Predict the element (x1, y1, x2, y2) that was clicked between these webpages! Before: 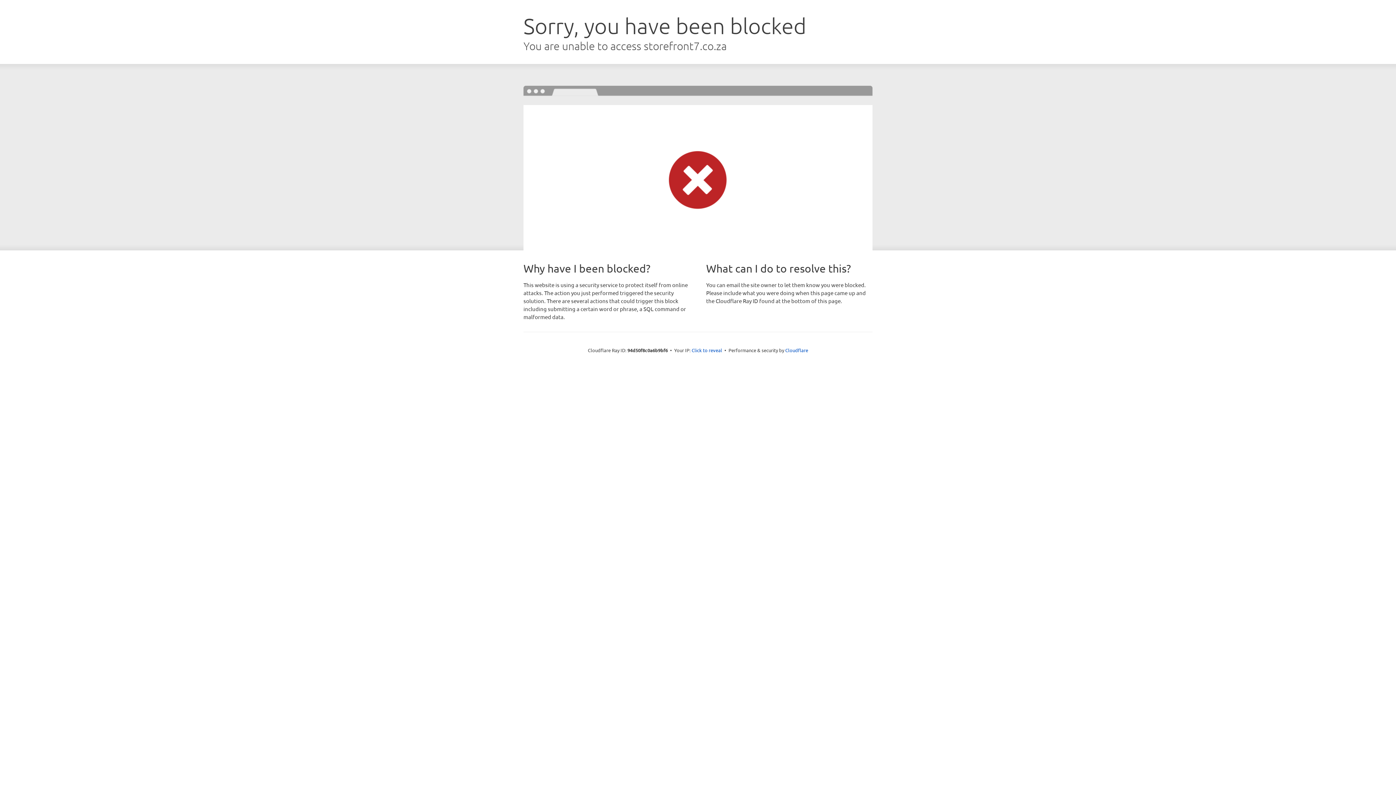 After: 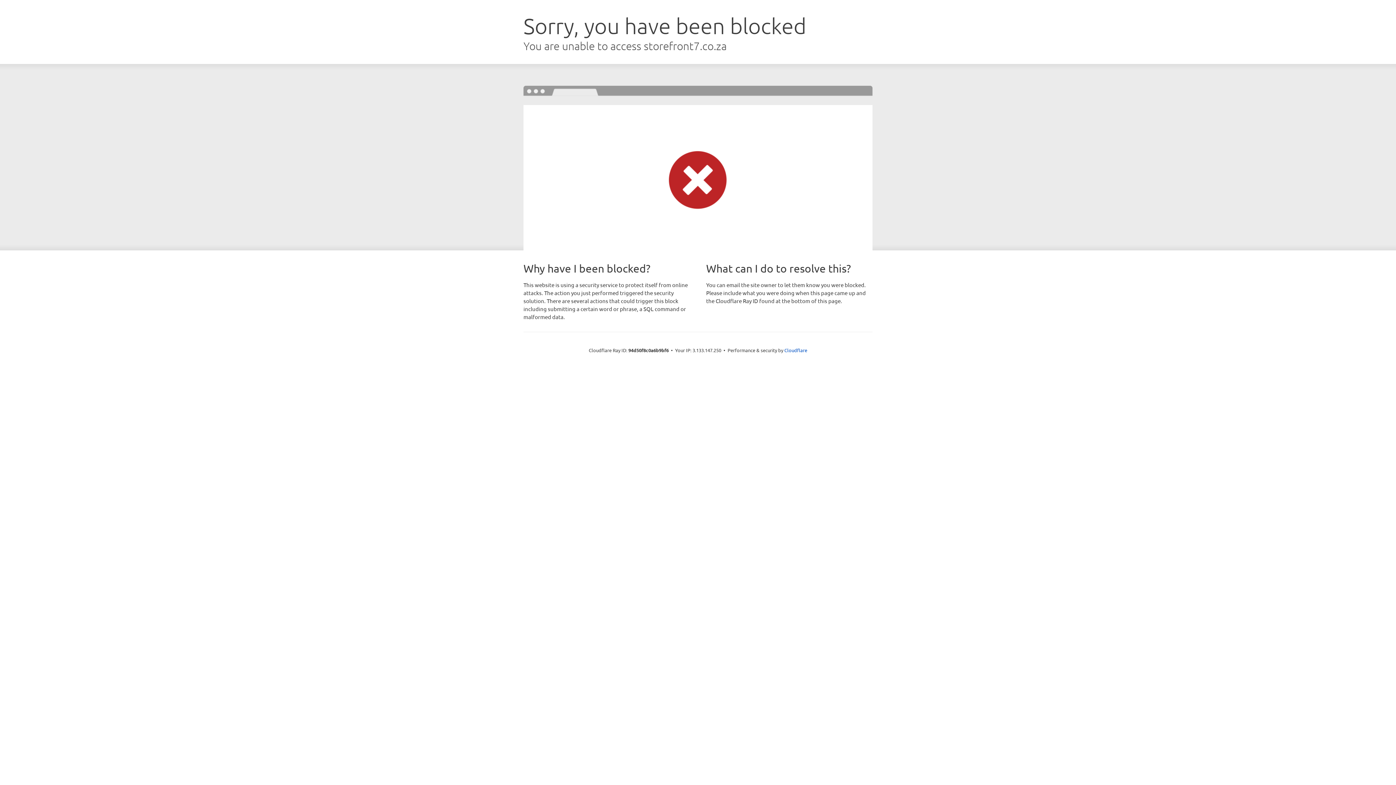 Action: bbox: (691, 346, 722, 353) label: Click to reveal